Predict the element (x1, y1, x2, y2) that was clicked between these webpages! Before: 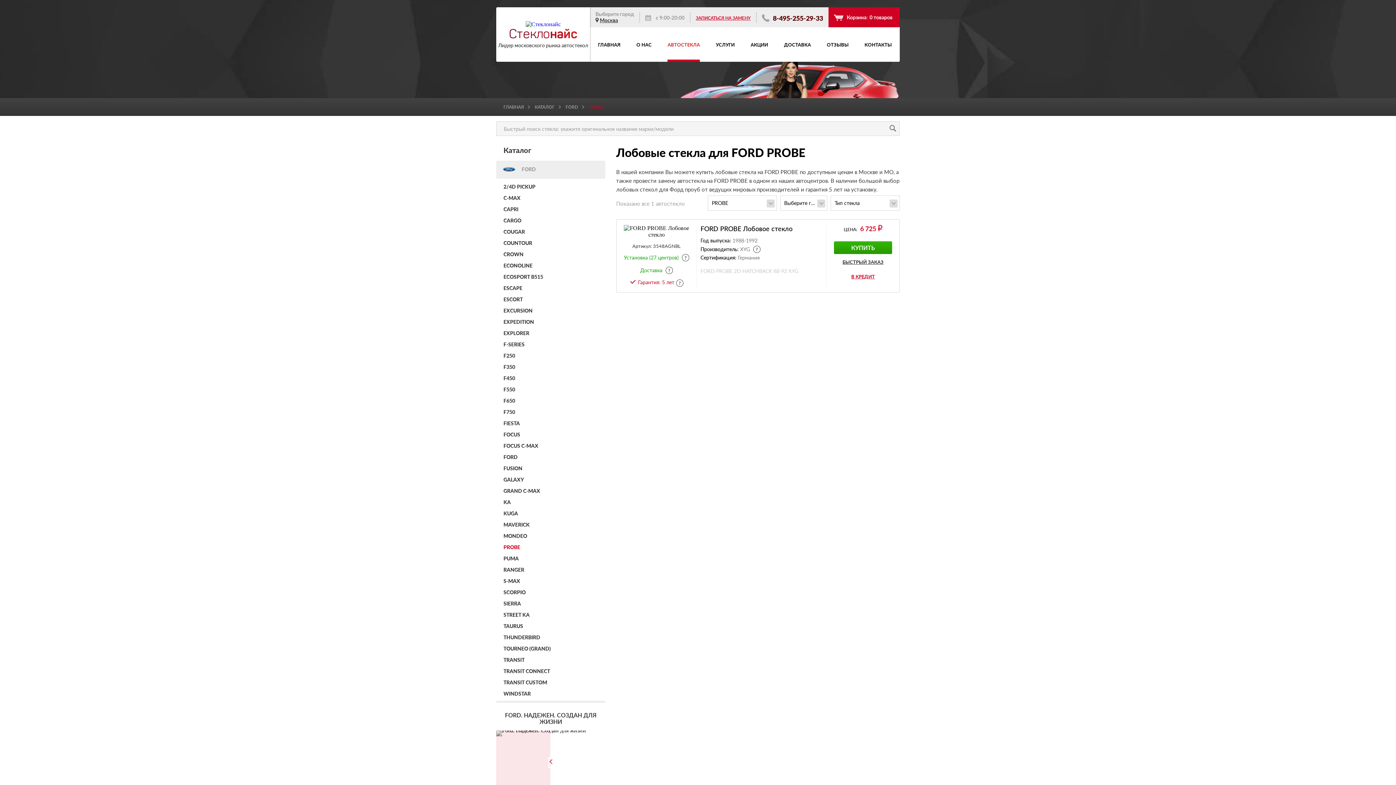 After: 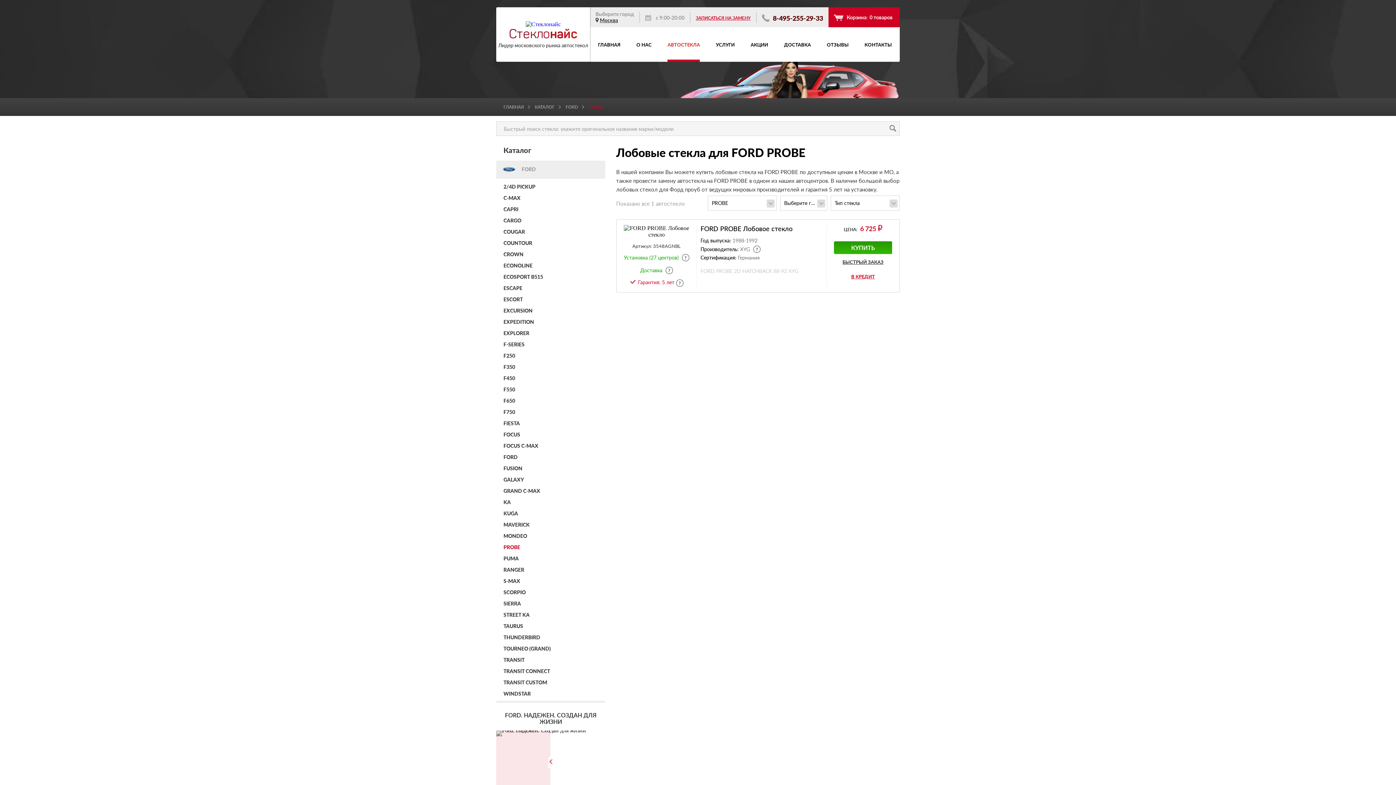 Action: label: КУПИТЬ bbox: (834, 241, 892, 254)